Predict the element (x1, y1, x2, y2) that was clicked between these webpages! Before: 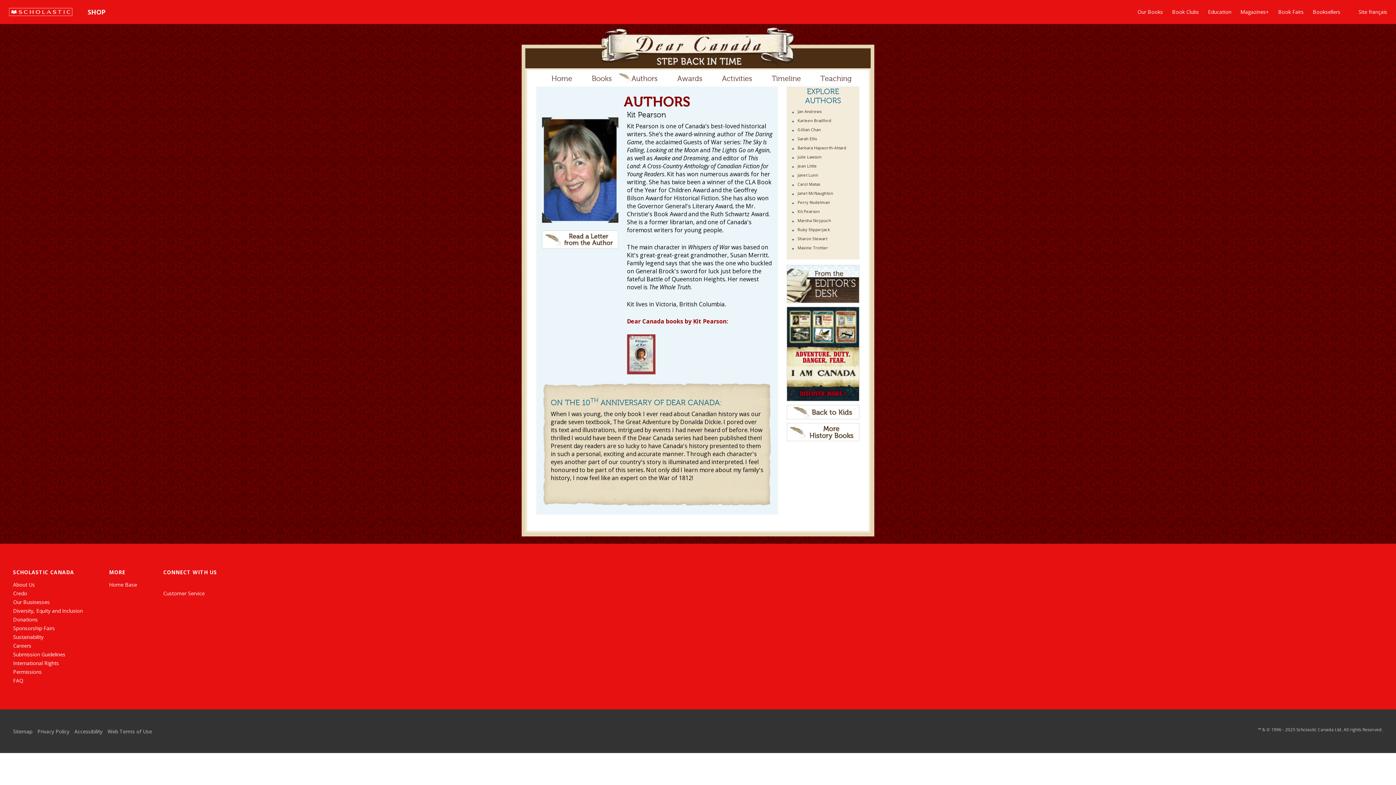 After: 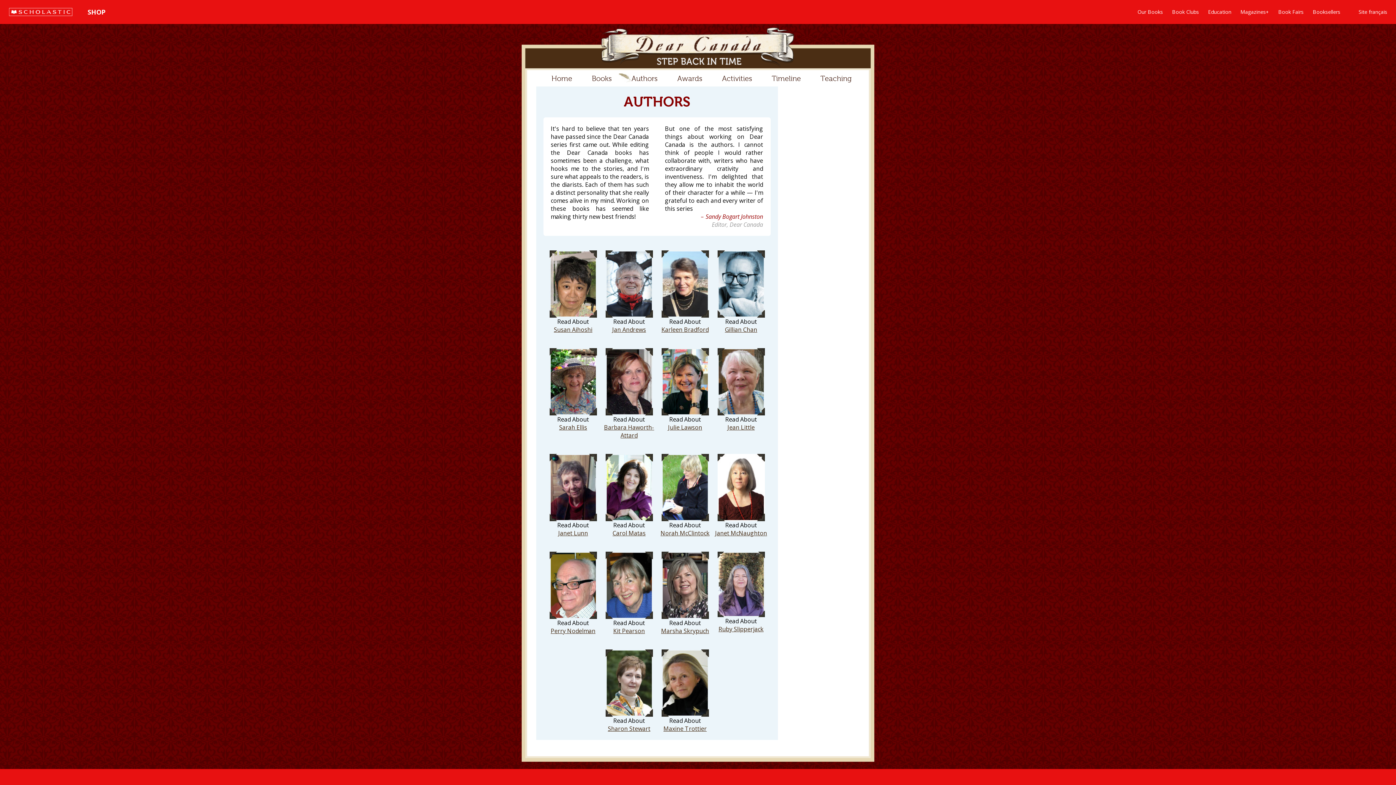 Action: label: Authors bbox: (618, 70, 663, 82)